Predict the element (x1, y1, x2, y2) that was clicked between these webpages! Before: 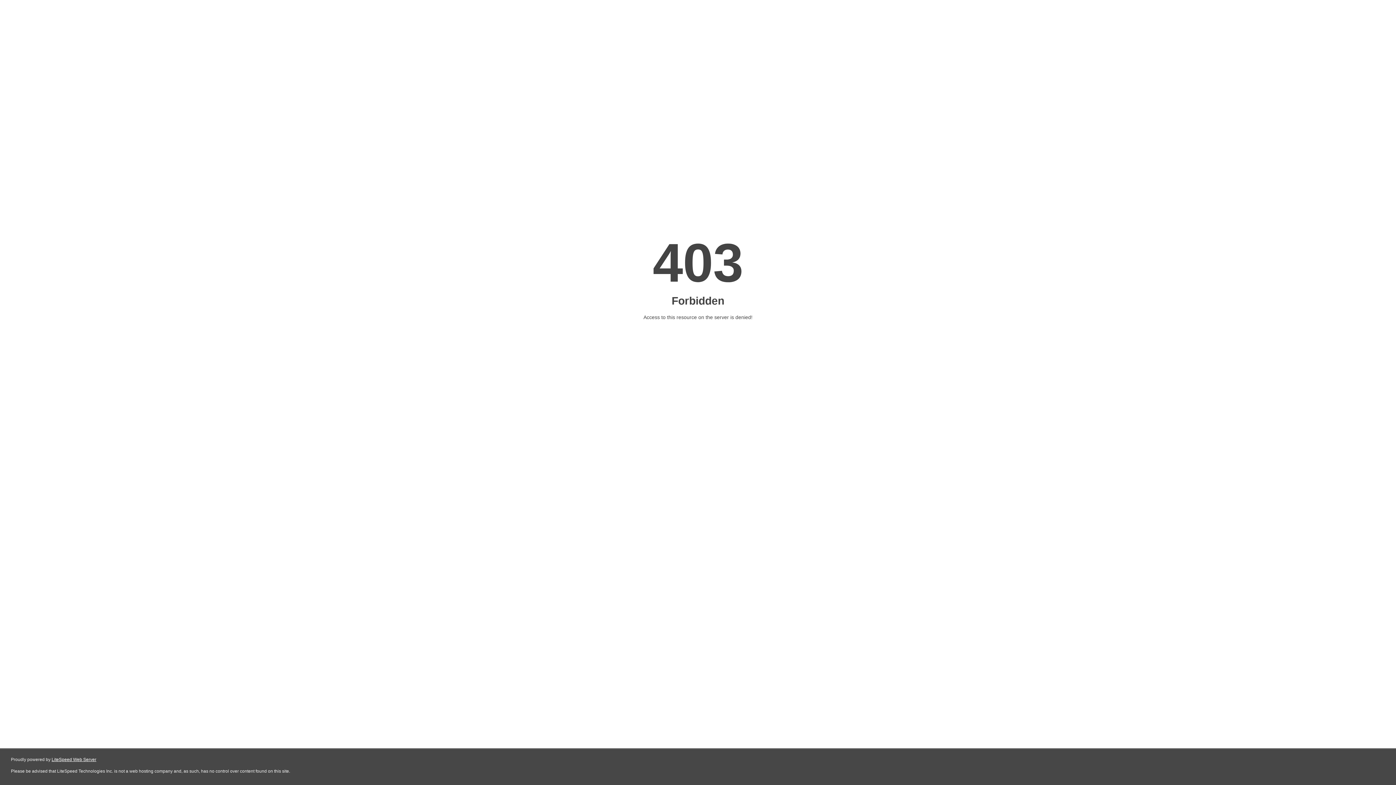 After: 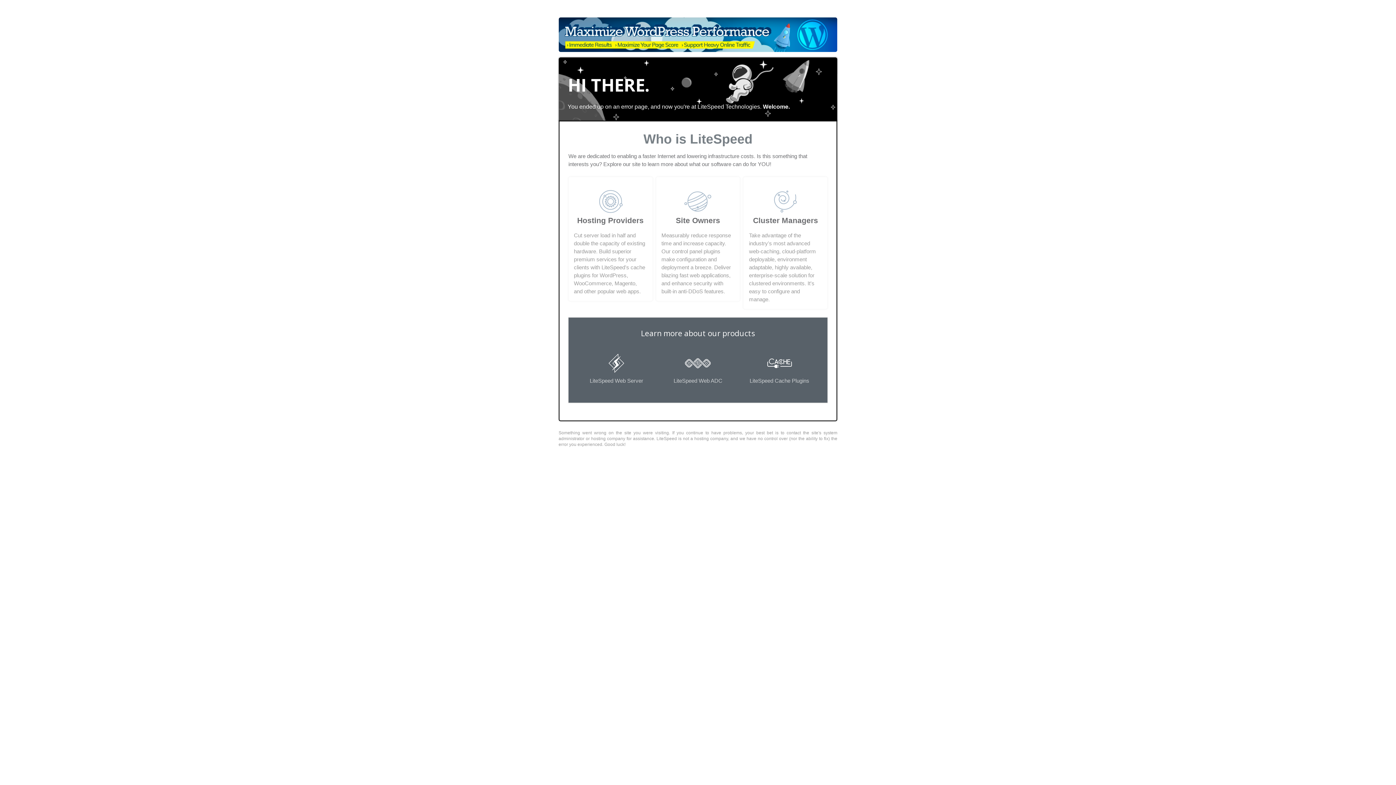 Action: label: LiteSpeed Web Server bbox: (51, 757, 96, 762)